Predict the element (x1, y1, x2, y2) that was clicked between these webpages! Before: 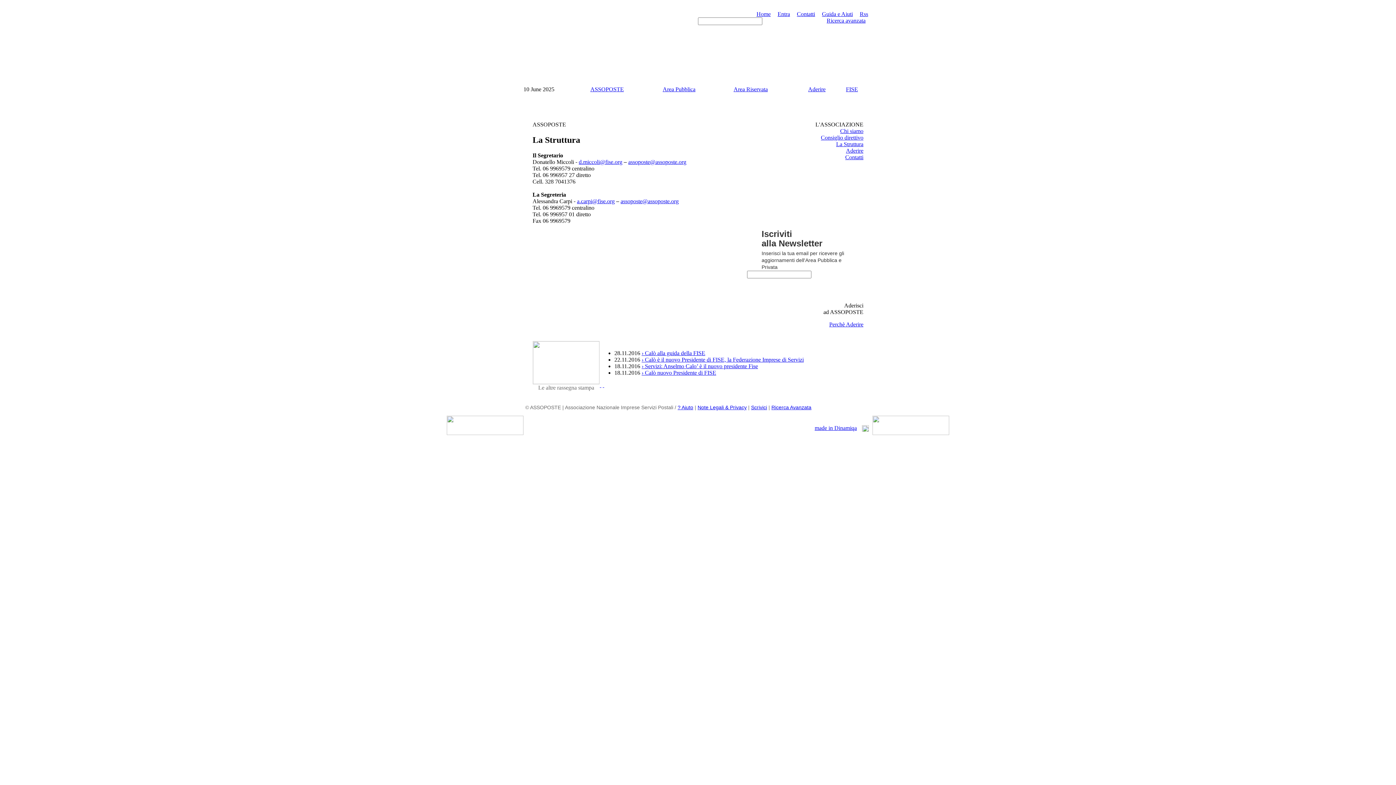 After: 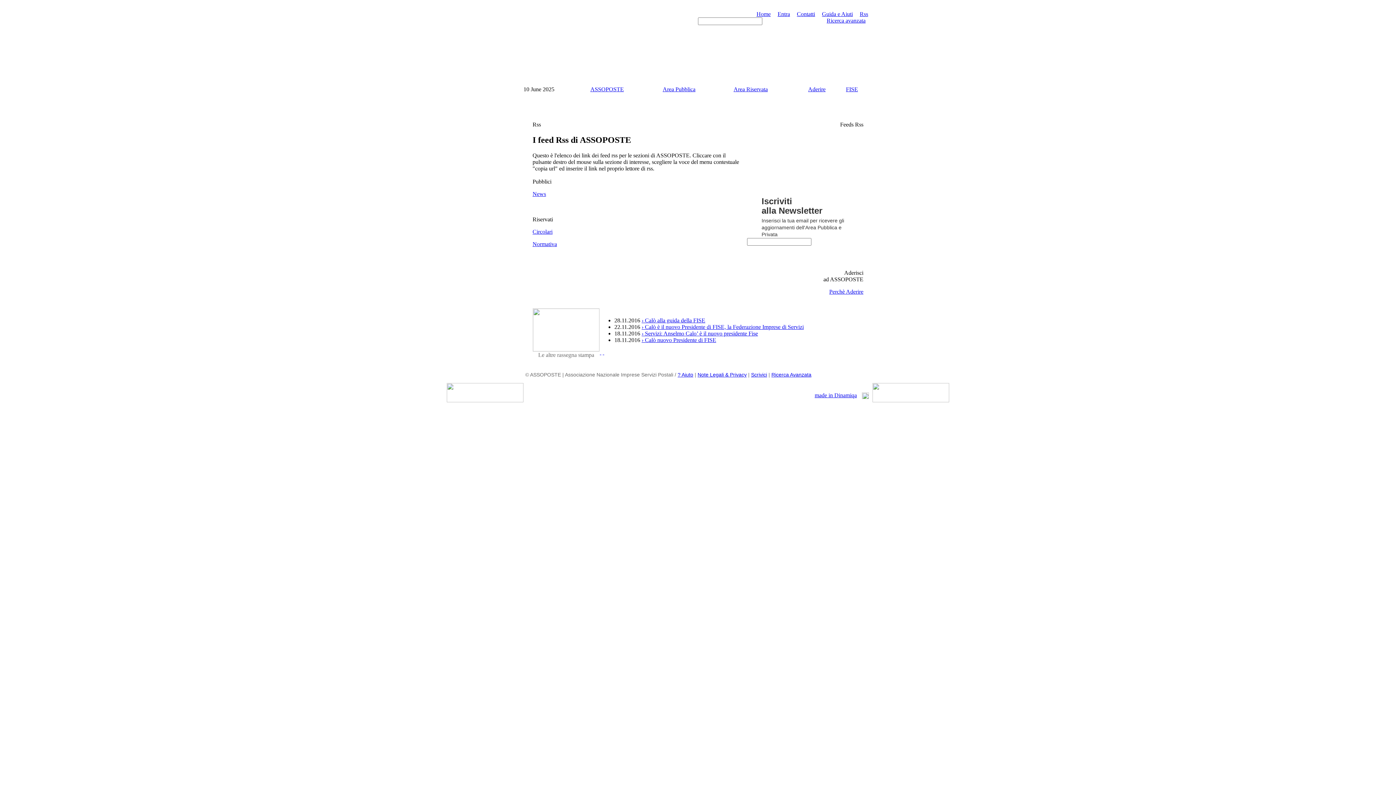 Action: label: Rss bbox: (860, 10, 868, 17)